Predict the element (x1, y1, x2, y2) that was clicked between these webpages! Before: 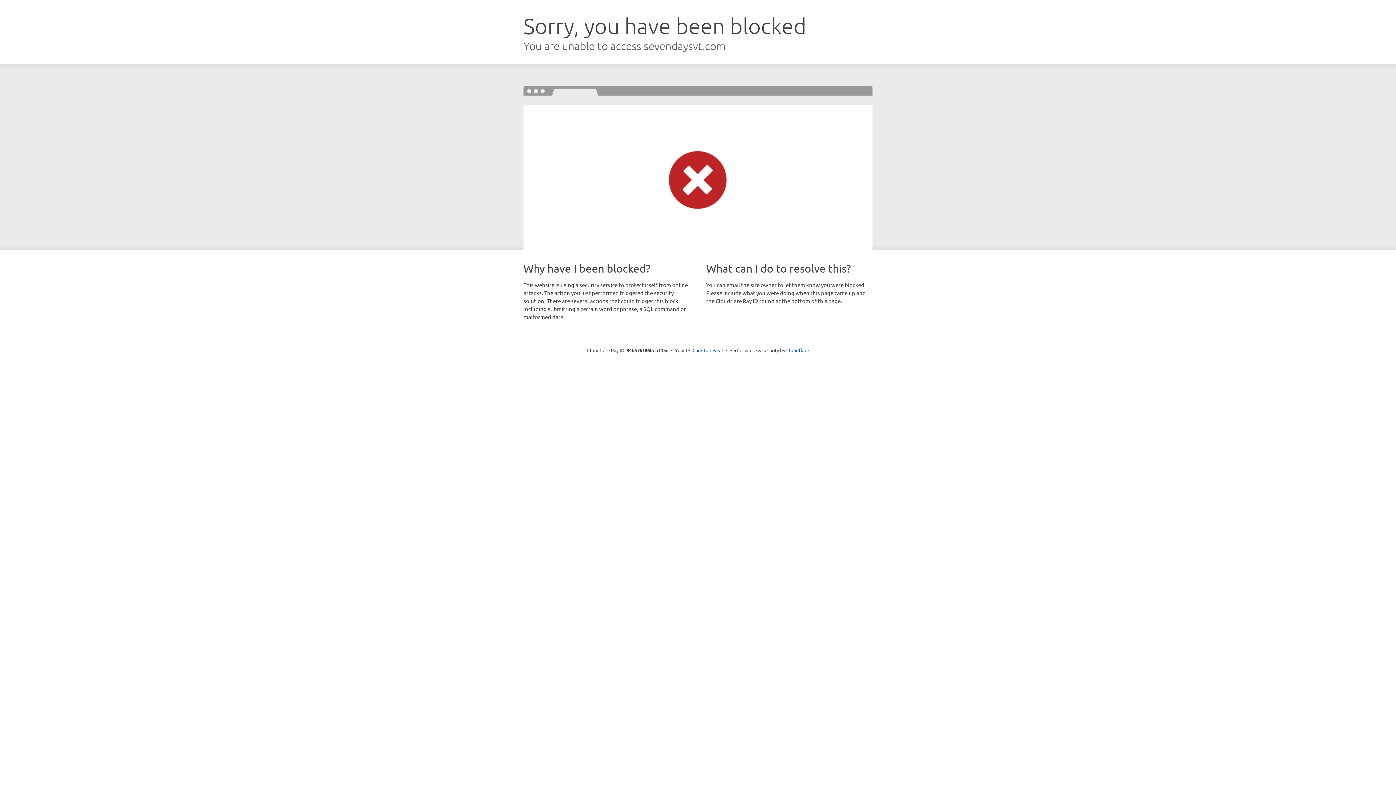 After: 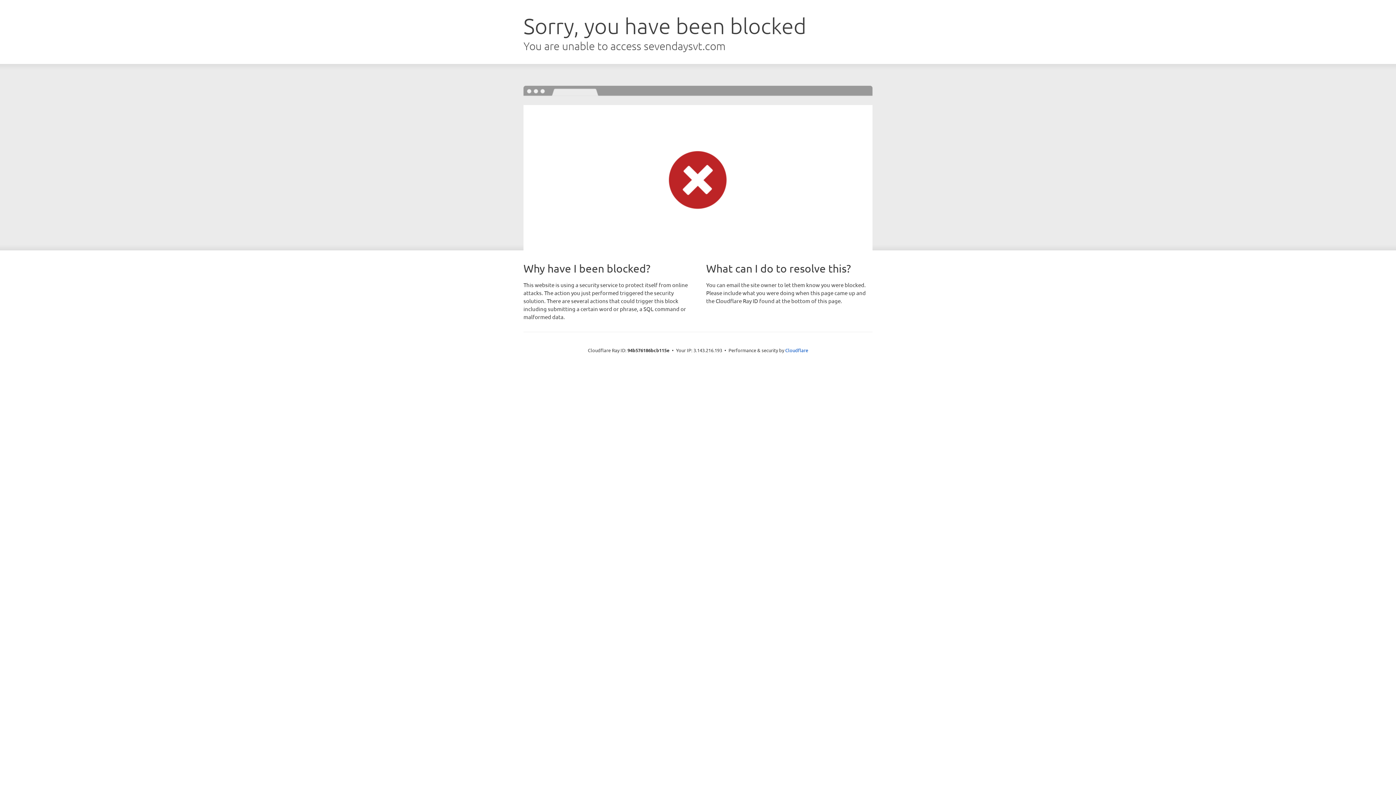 Action: bbox: (692, 346, 723, 353) label: Click to reveal